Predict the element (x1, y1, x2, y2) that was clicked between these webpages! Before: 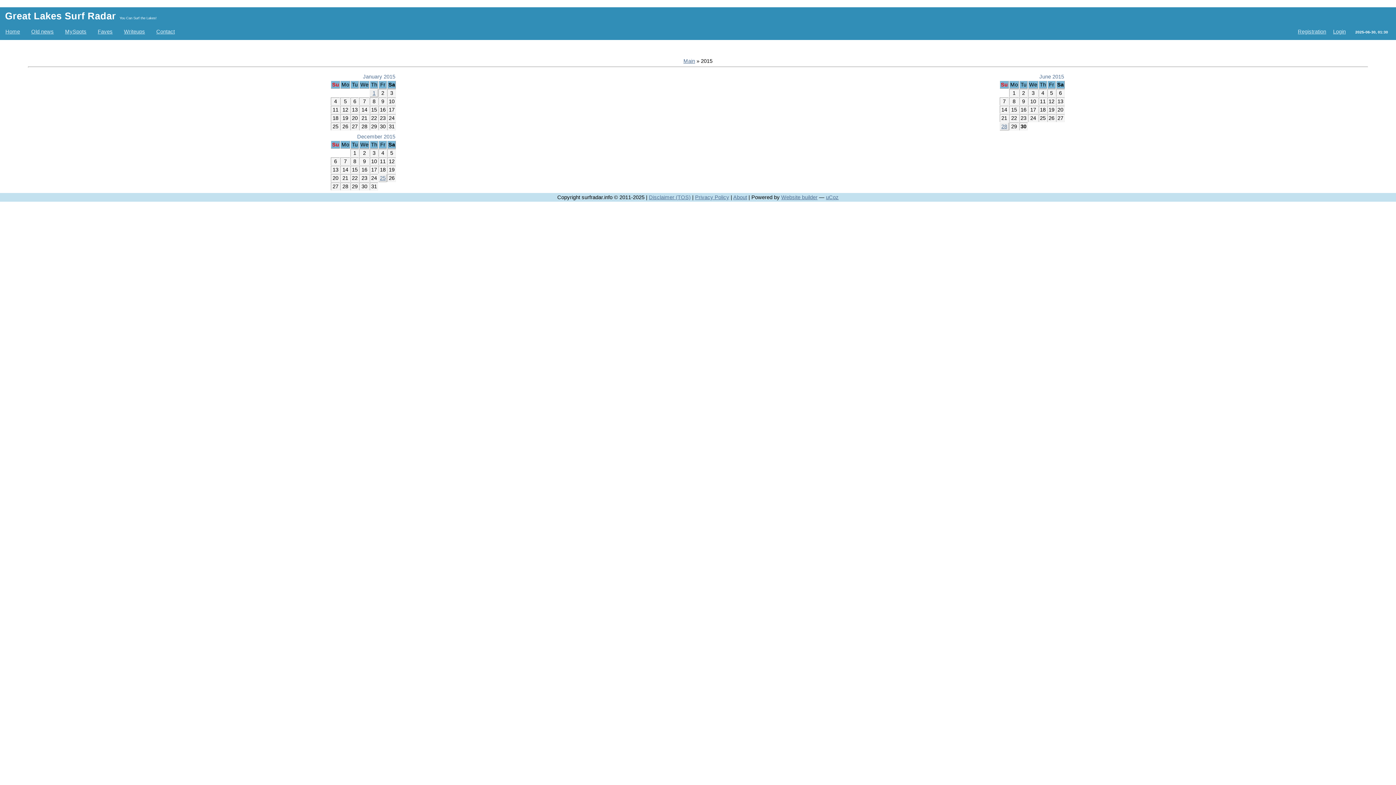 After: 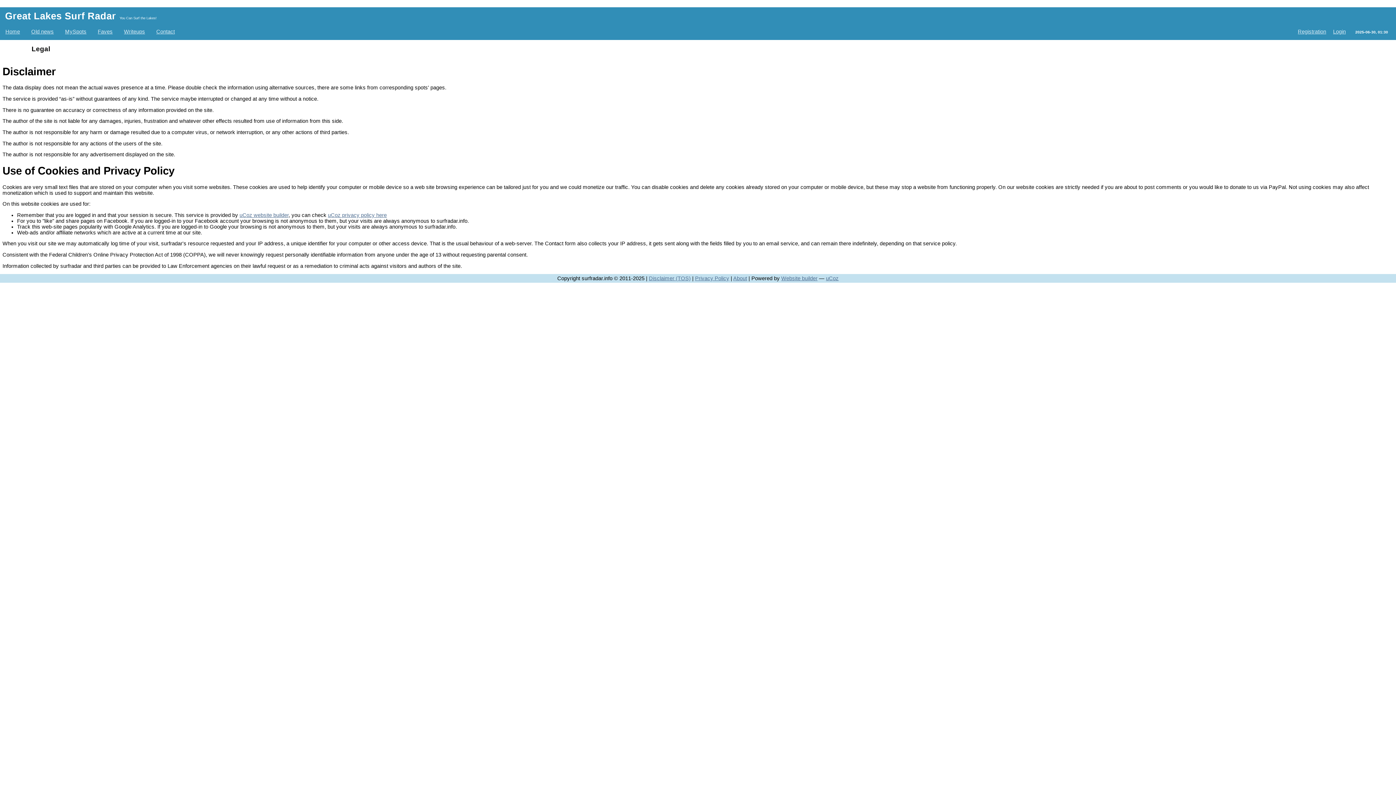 Action: label: Privacy Policy bbox: (695, 194, 729, 200)